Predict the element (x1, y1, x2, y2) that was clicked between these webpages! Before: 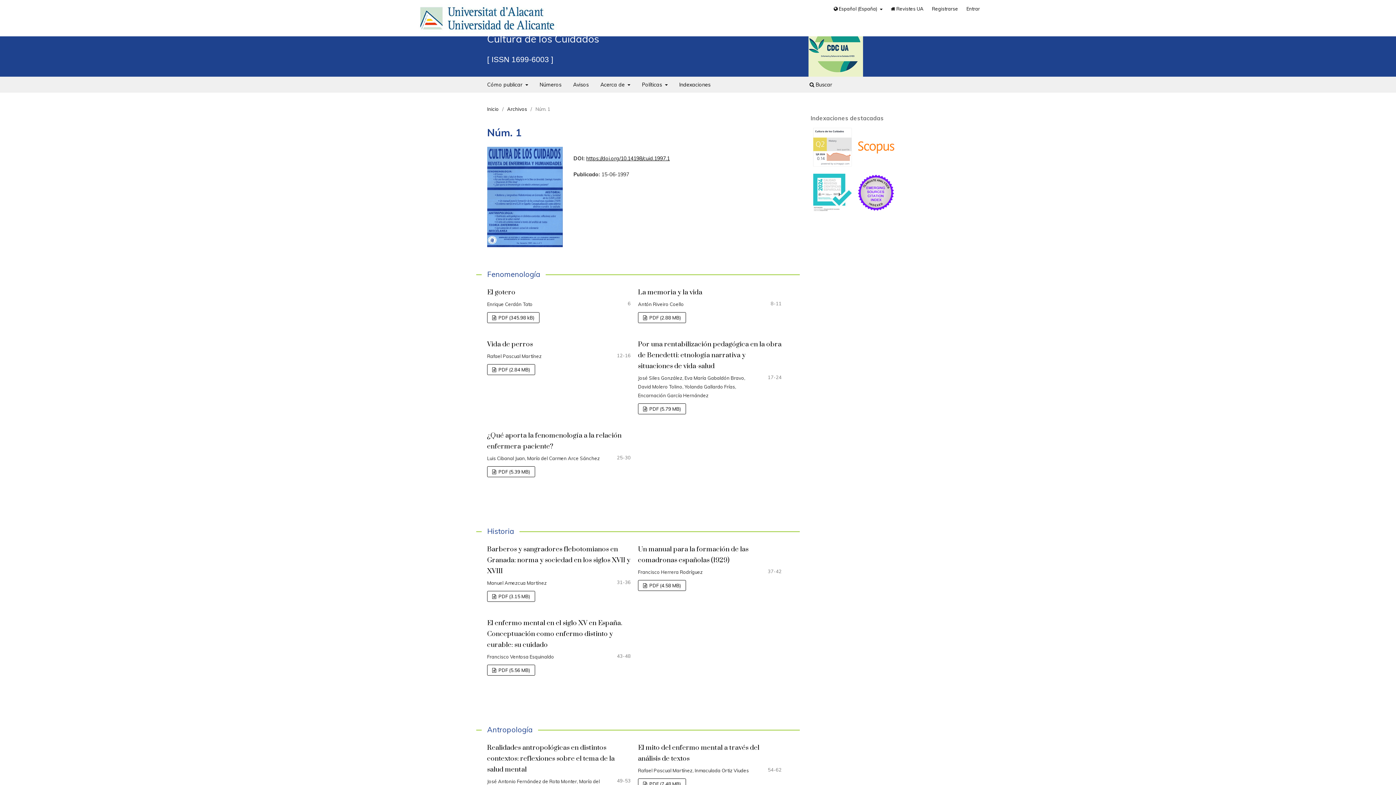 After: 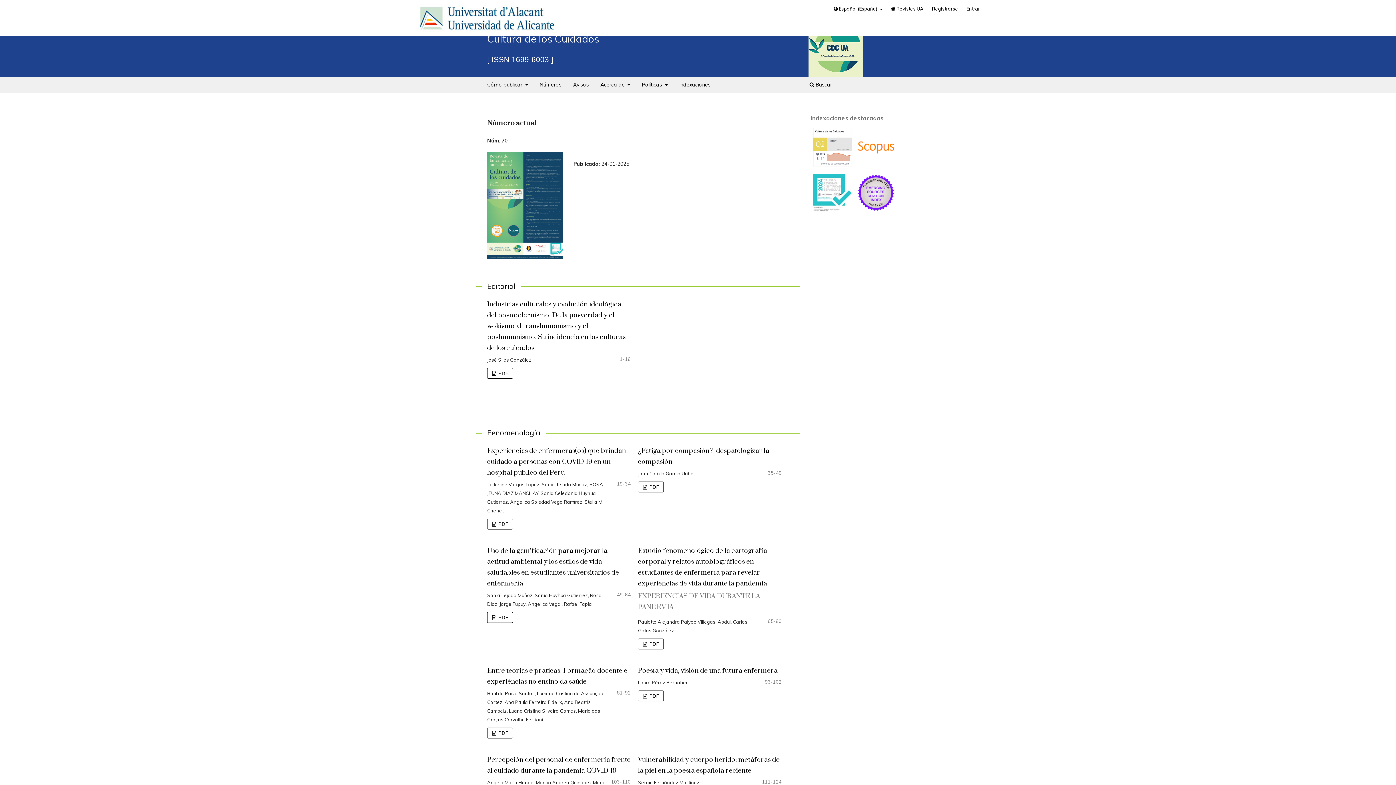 Action: label: Inicio bbox: (487, 105, 498, 112)